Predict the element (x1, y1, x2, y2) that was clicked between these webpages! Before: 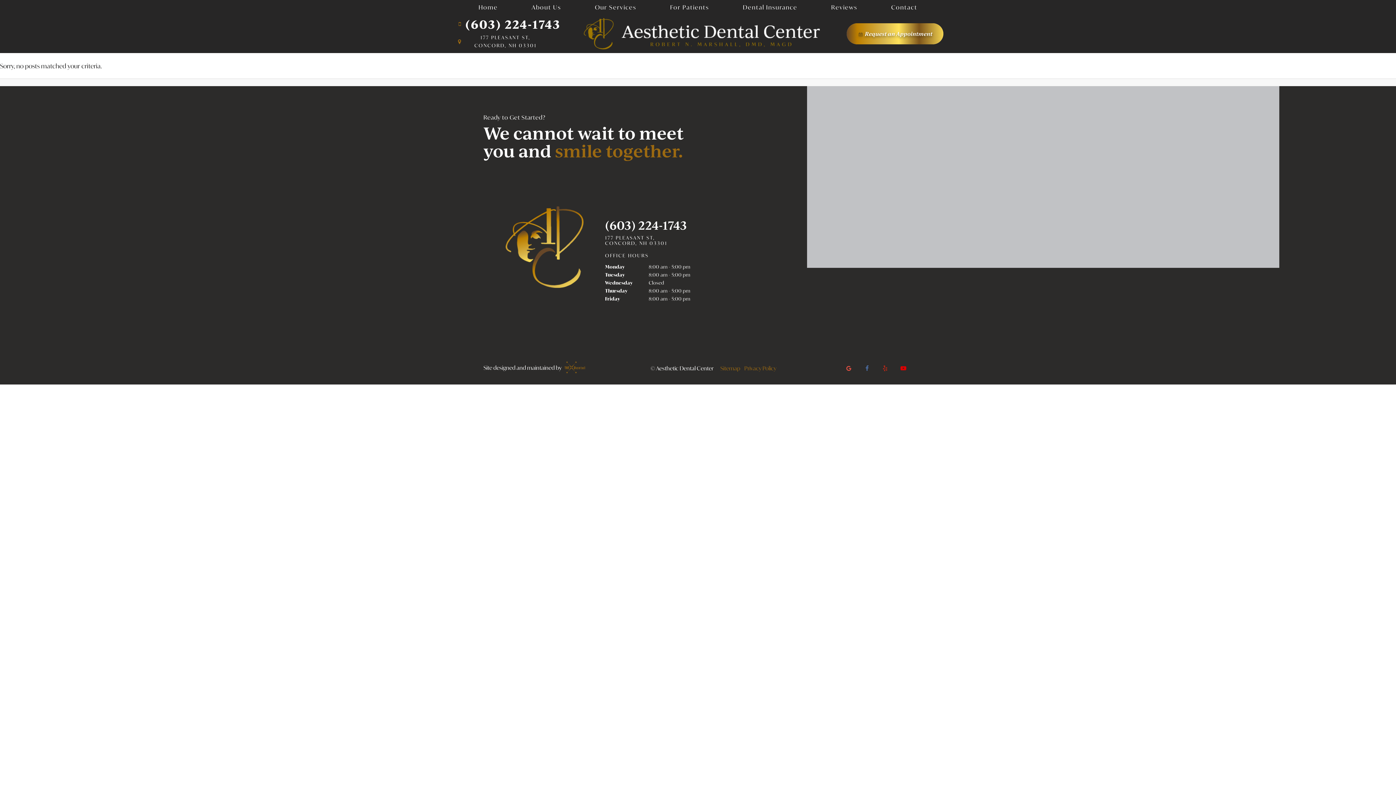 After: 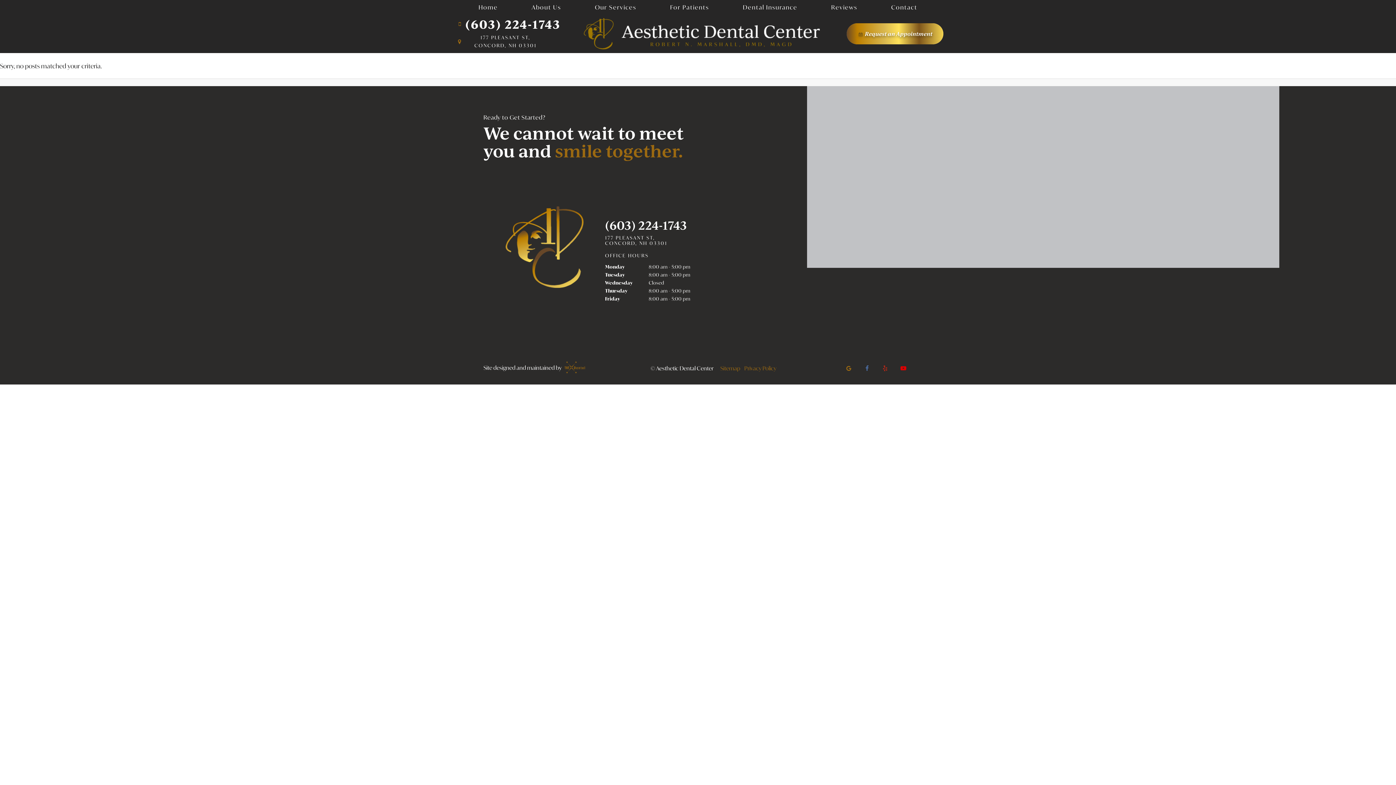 Action: label: google bbox: (841, 361, 856, 375)